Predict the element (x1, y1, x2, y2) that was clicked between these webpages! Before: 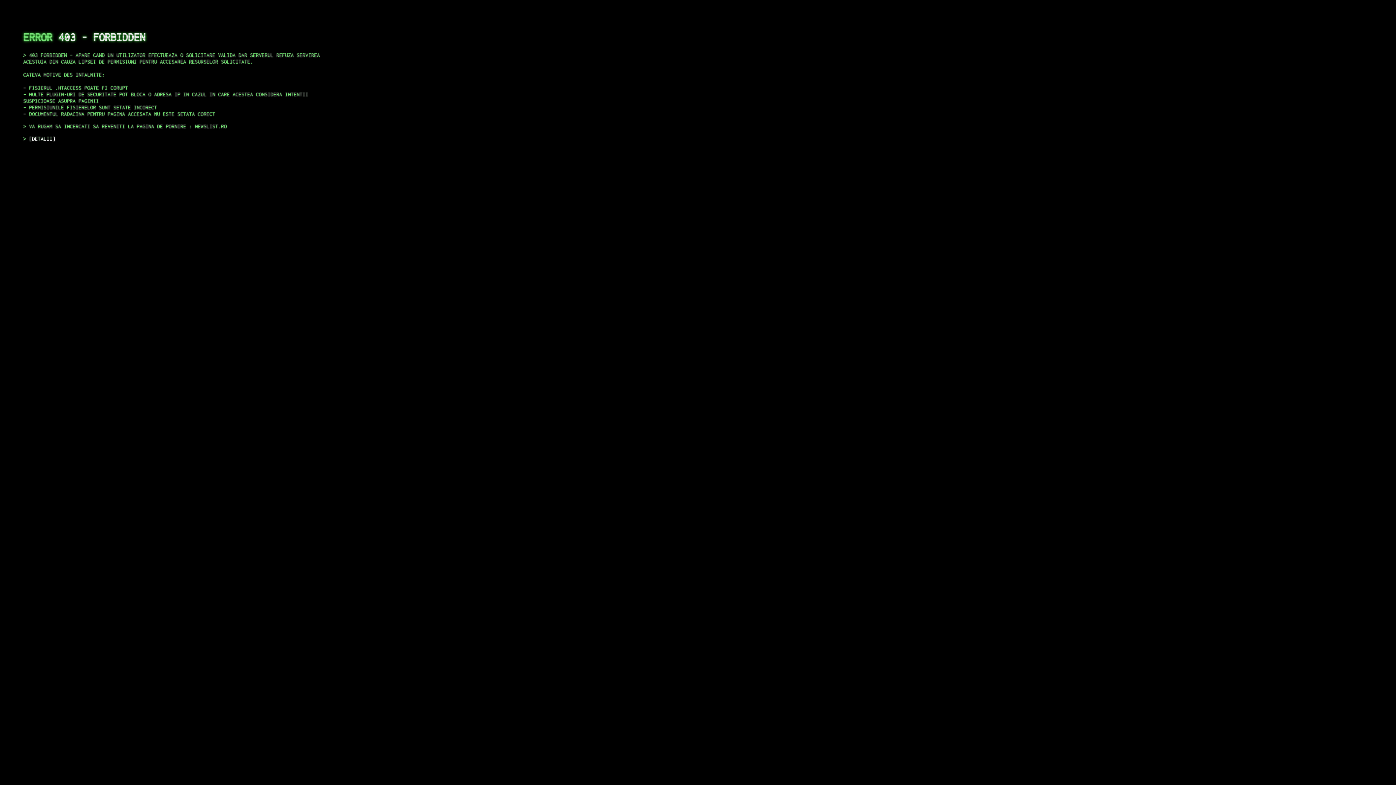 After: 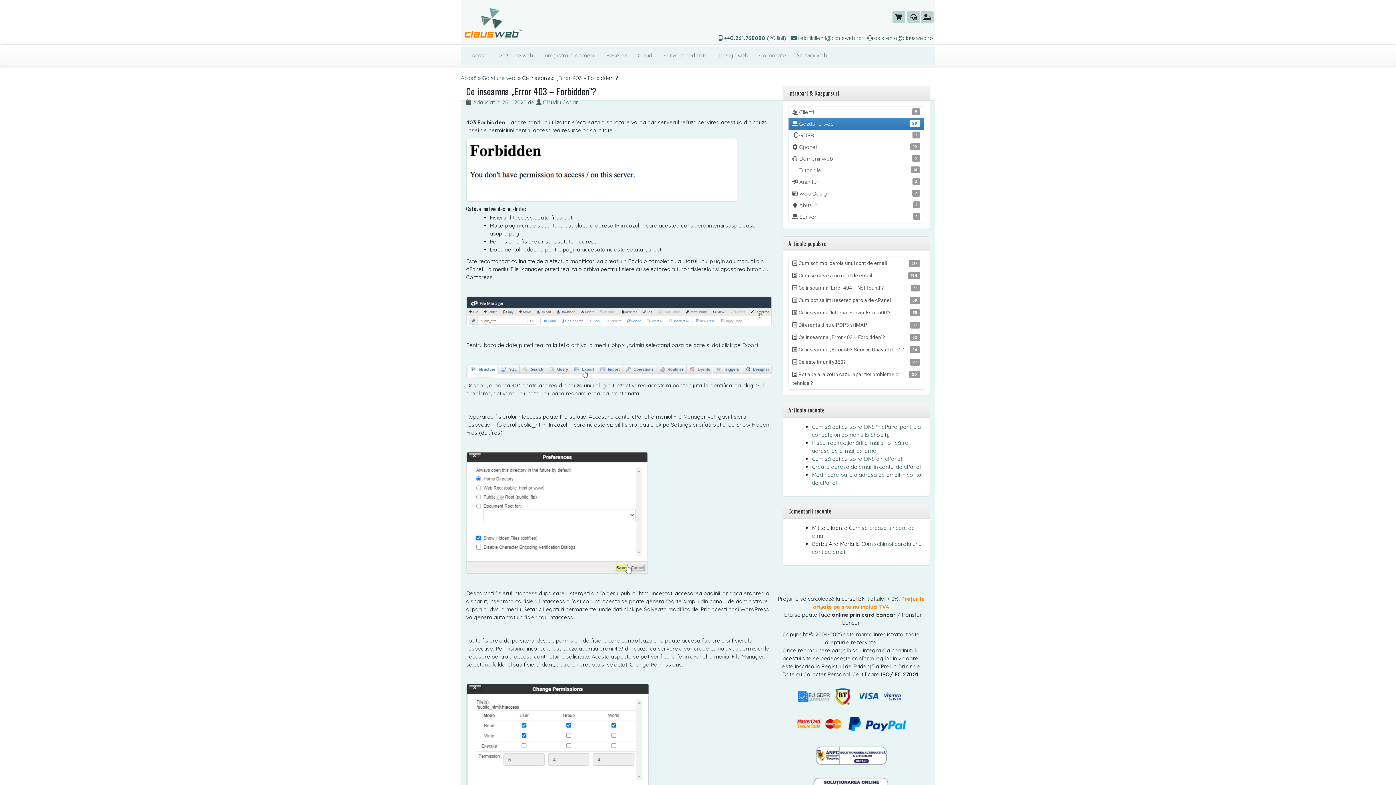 Action: label: DETALII bbox: (29, 135, 55, 141)